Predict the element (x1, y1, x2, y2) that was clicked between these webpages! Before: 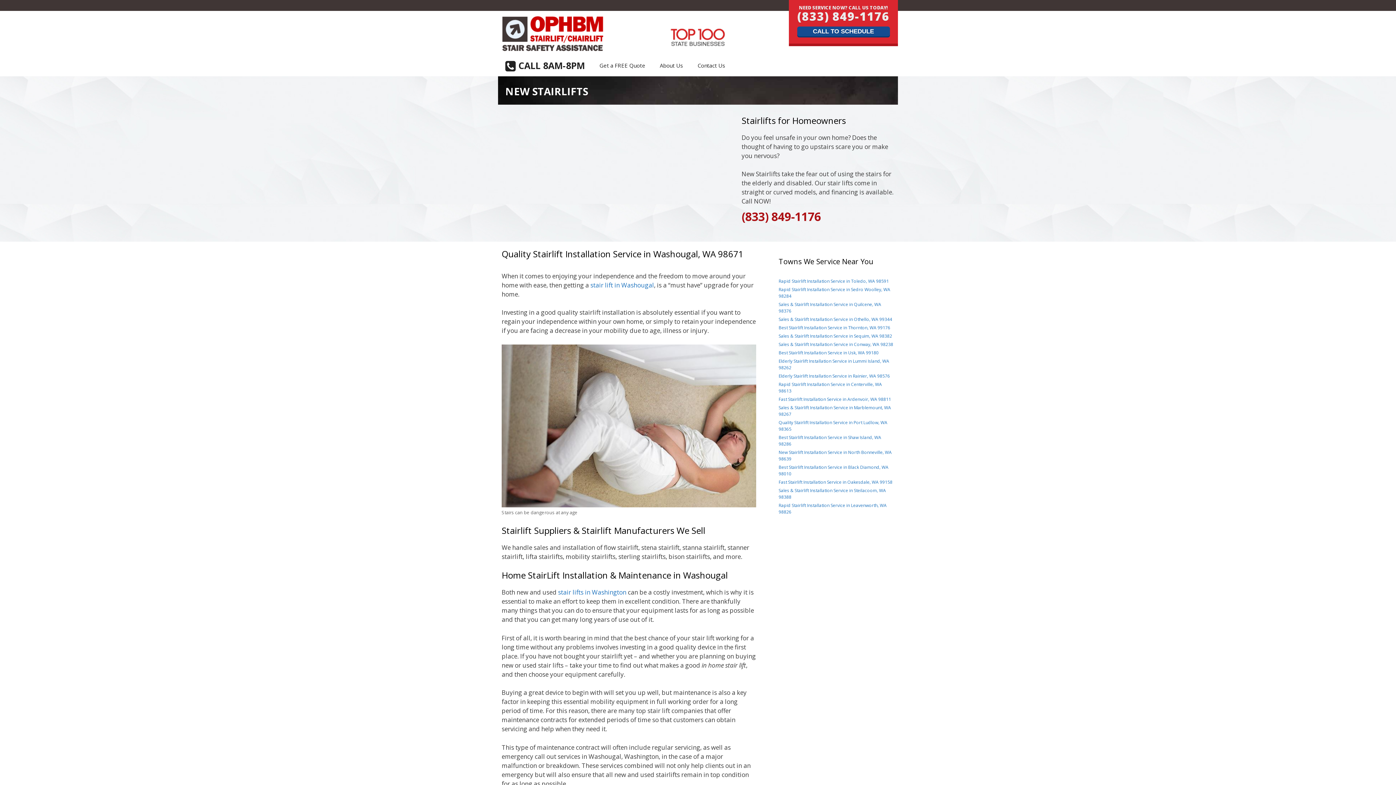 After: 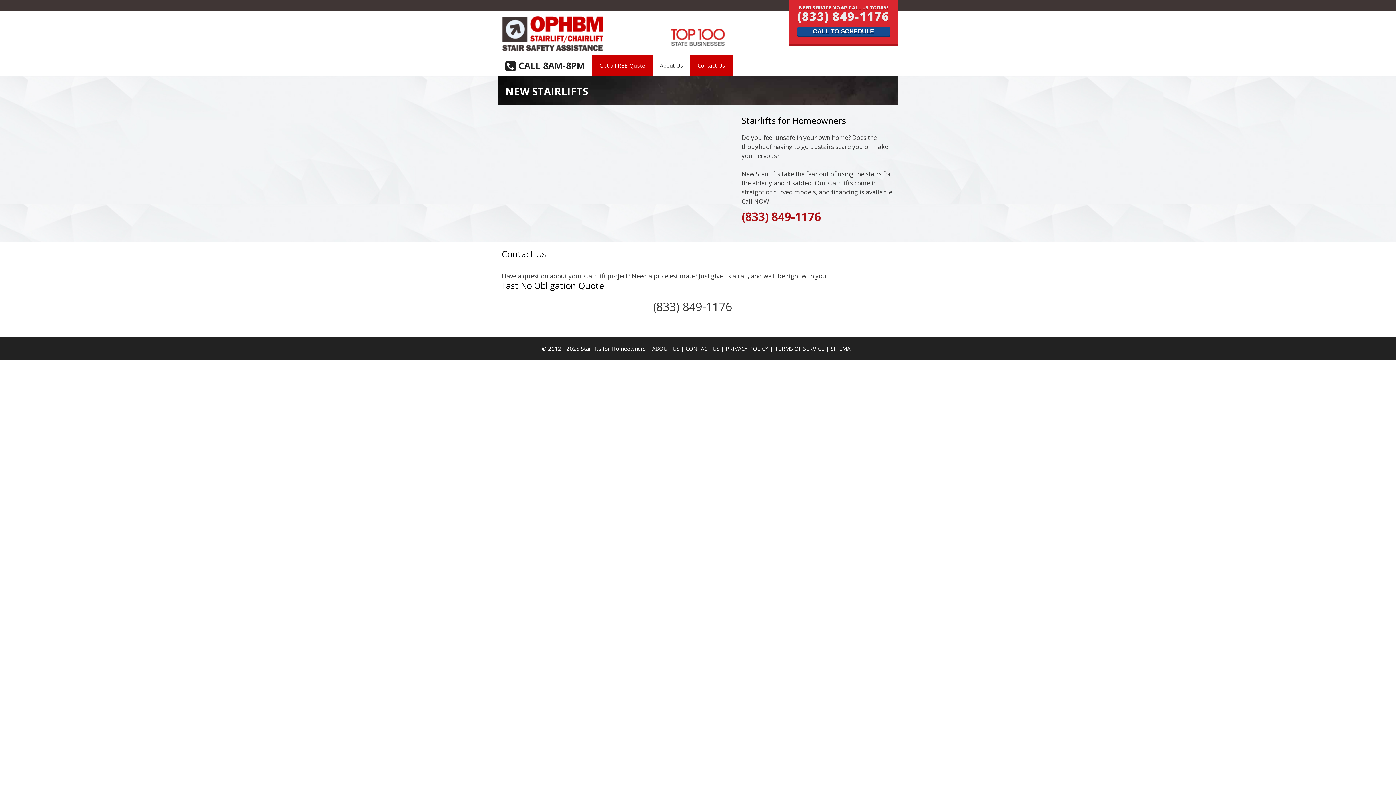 Action: bbox: (690, 54, 732, 76) label: Contact Us